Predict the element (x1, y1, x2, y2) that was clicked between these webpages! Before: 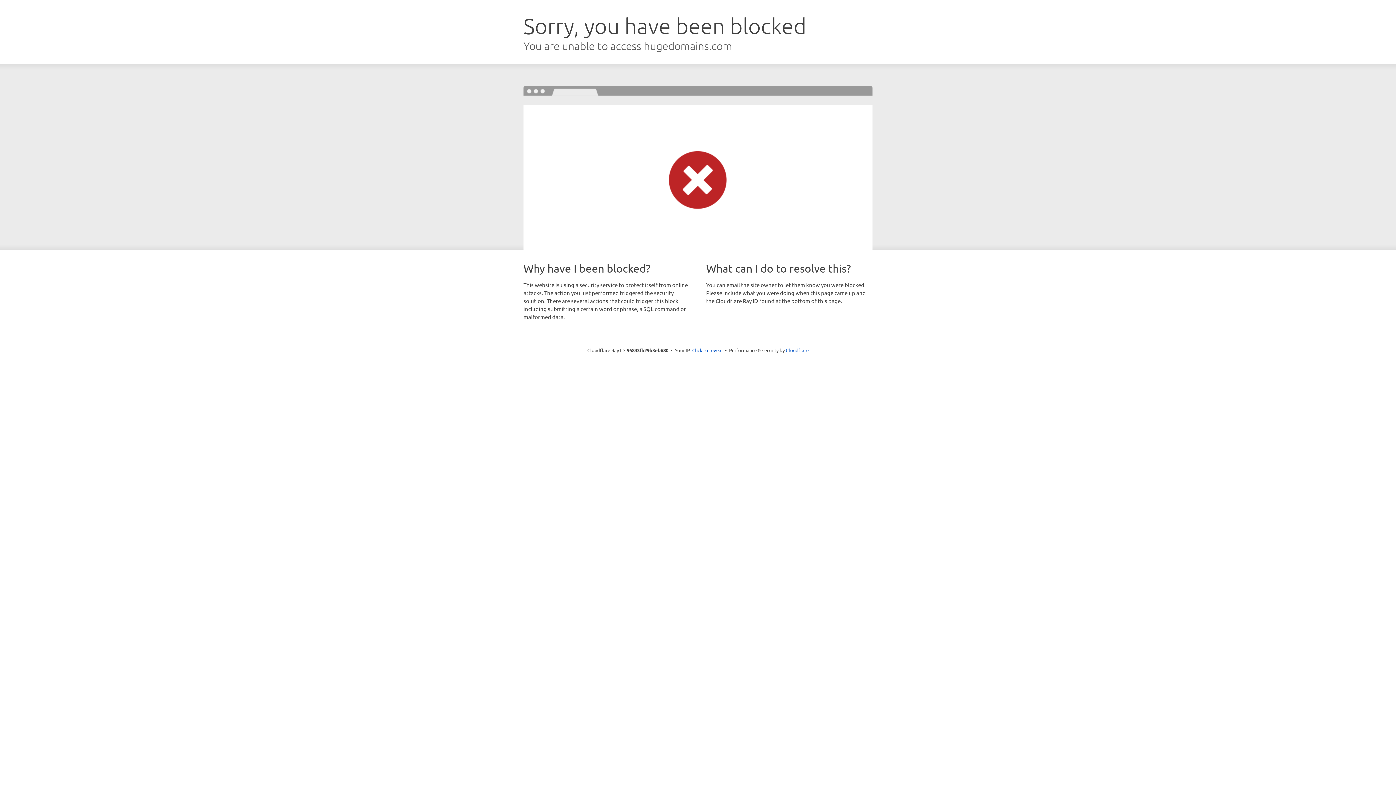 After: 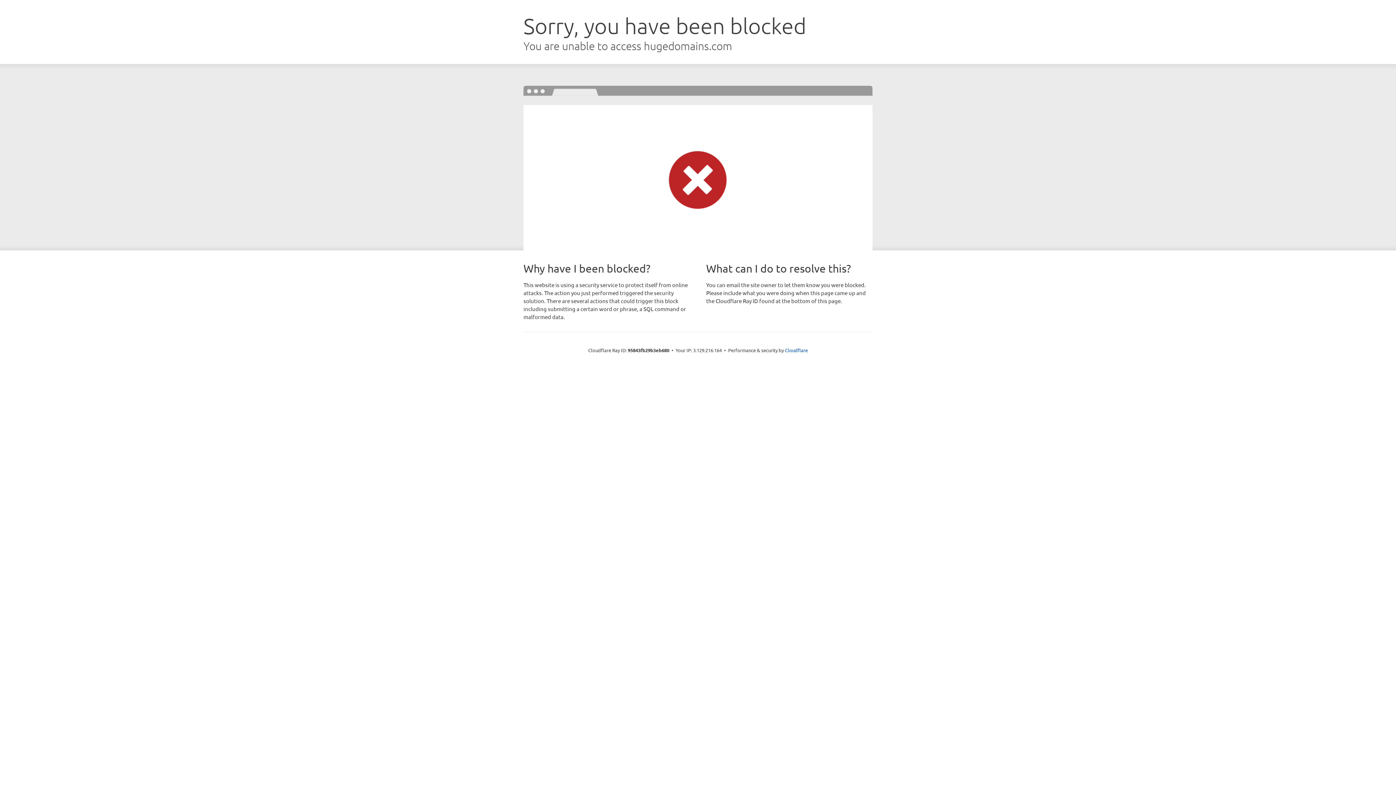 Action: bbox: (692, 346, 722, 353) label: Click to reveal